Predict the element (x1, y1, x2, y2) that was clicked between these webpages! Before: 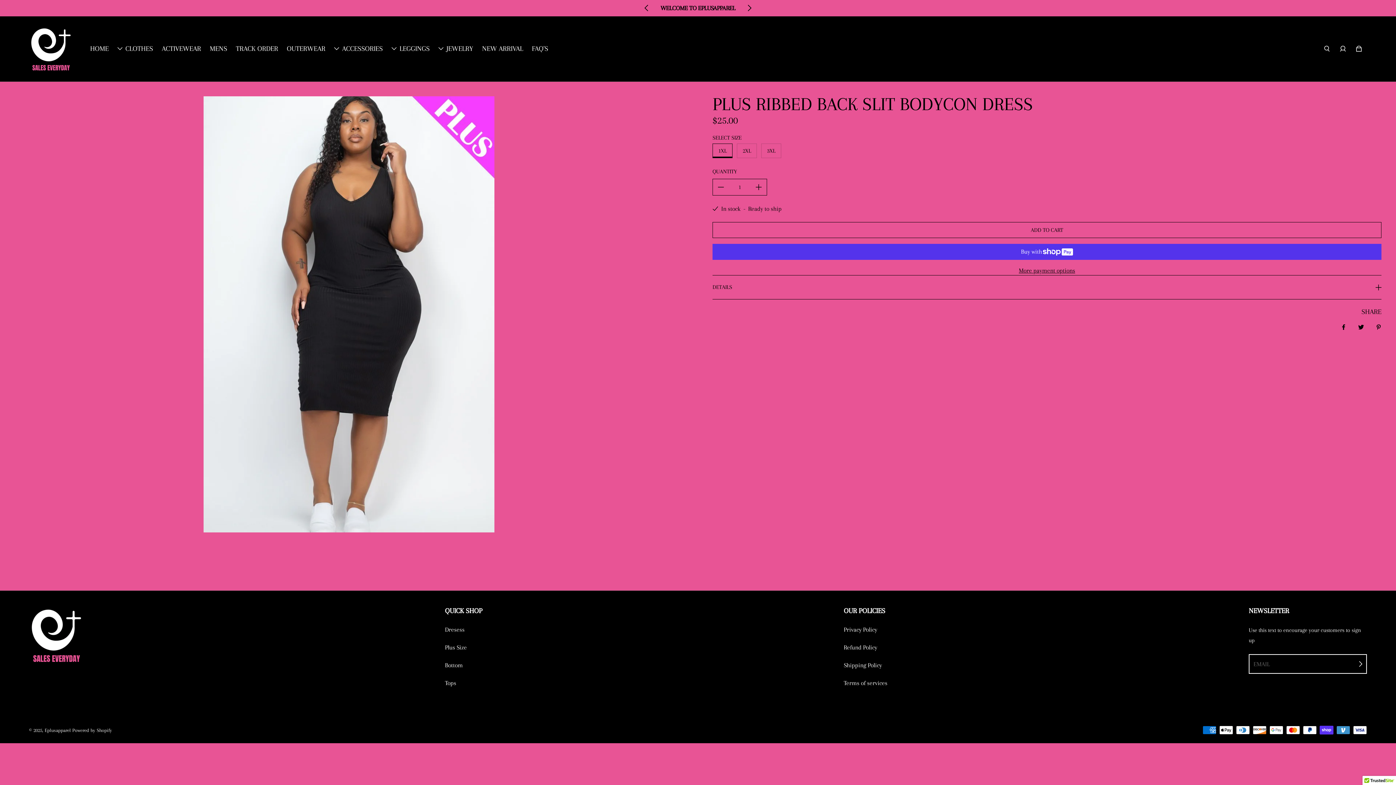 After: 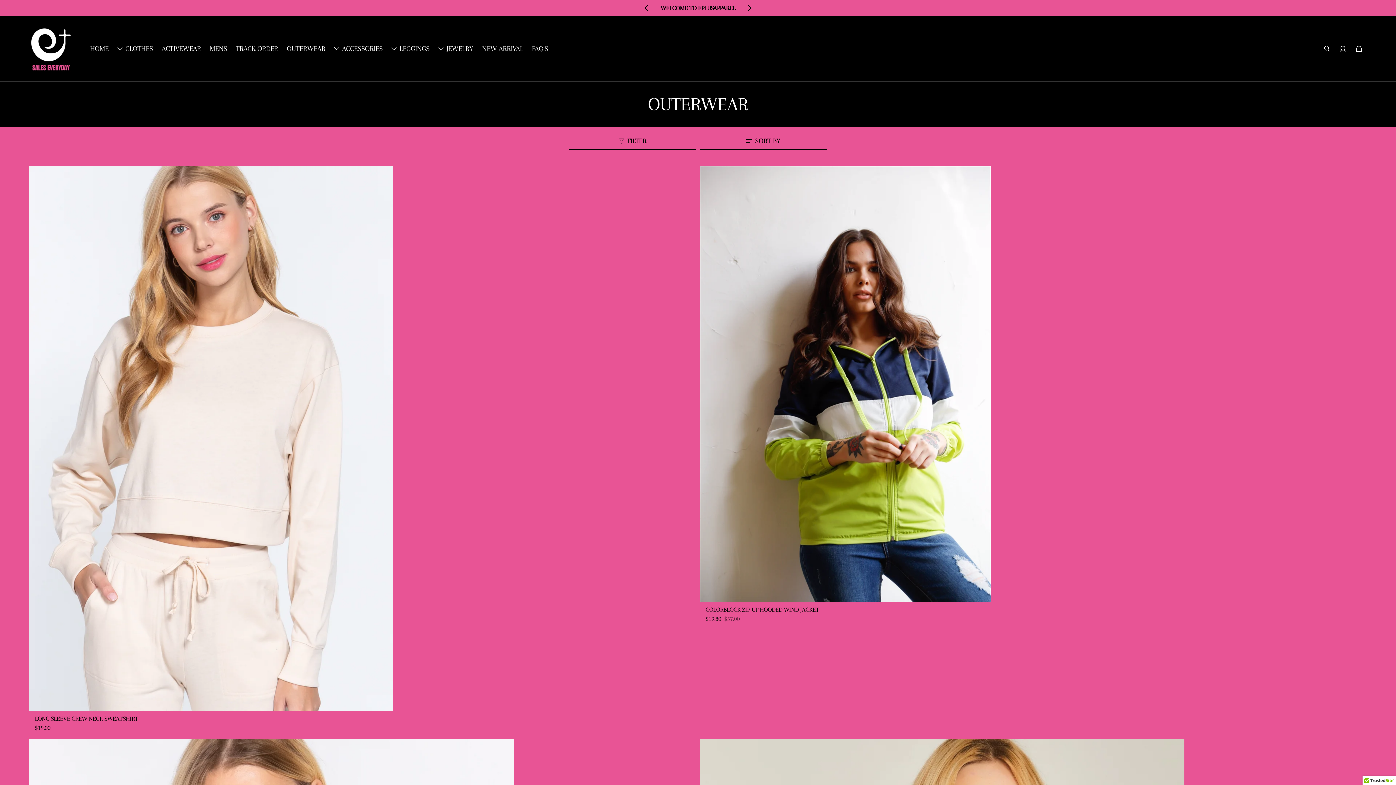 Action: label: OUTERWEAR bbox: (286, 45, 325, 52)